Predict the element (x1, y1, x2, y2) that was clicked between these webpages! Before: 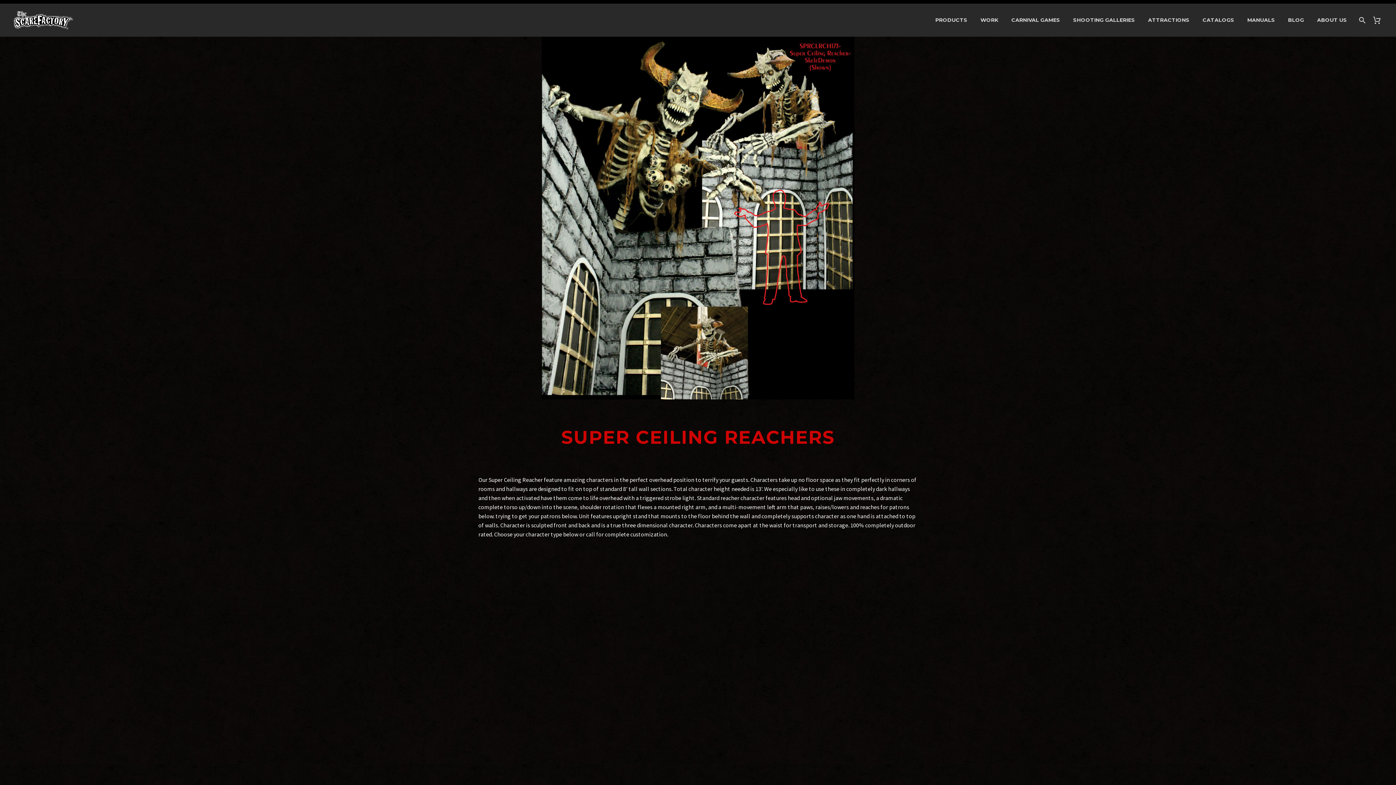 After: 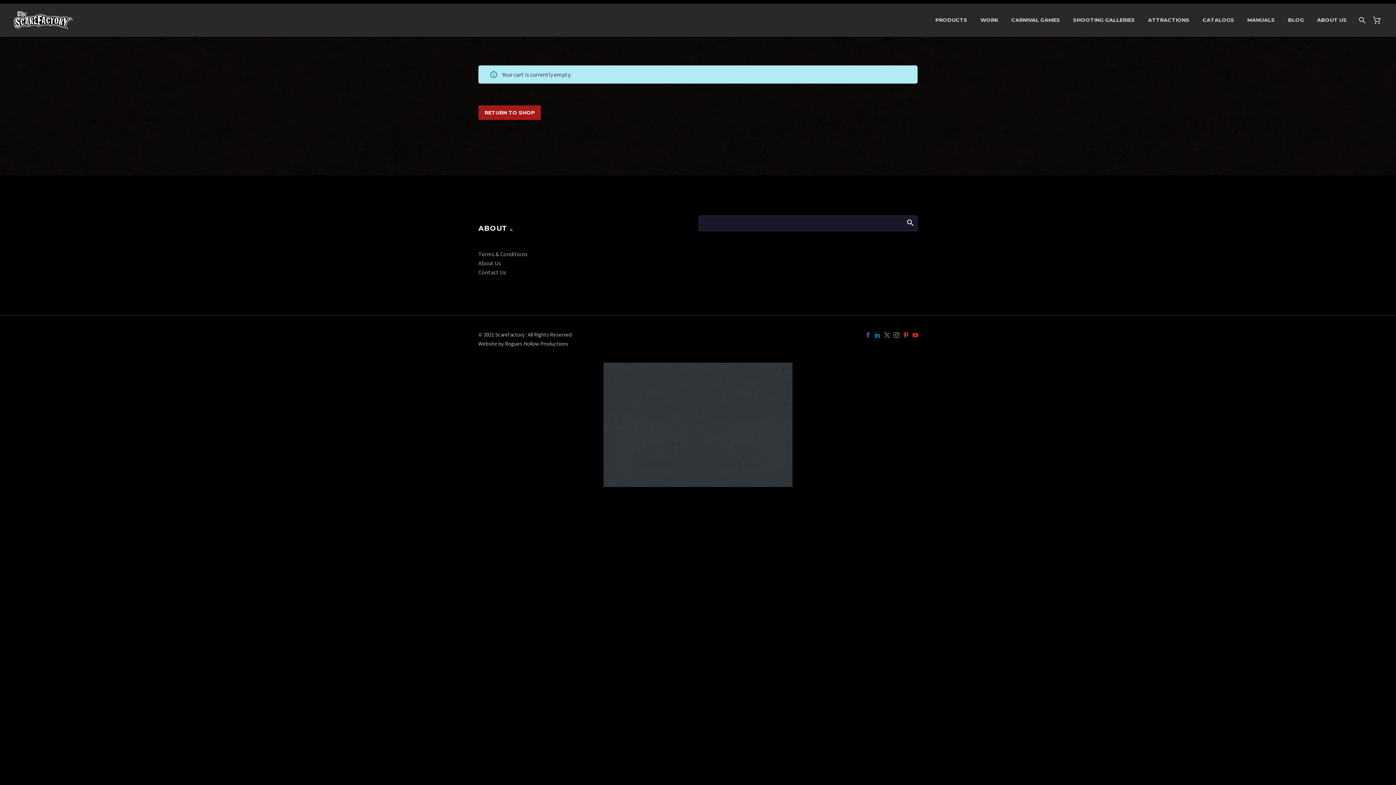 Action: bbox: (1371, 15, 1389, 24)